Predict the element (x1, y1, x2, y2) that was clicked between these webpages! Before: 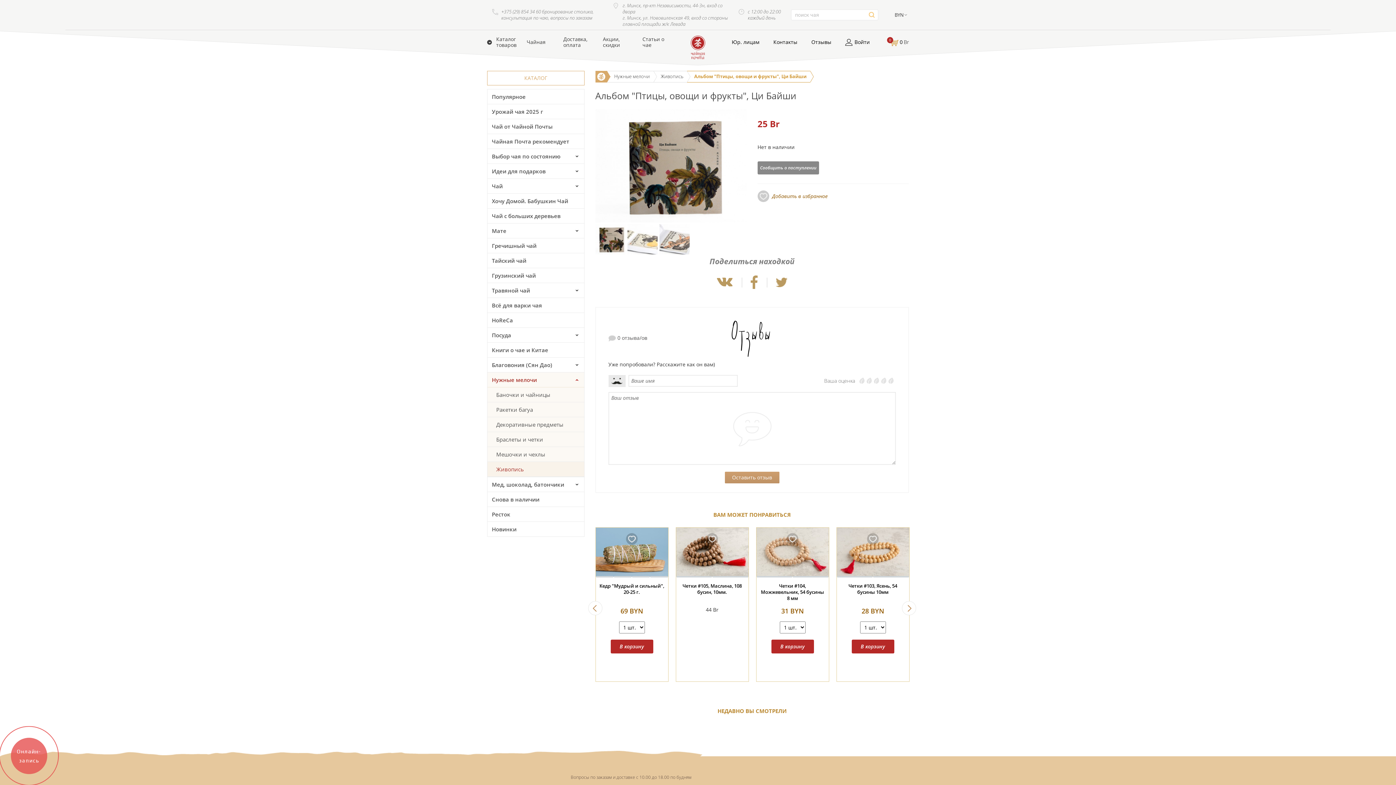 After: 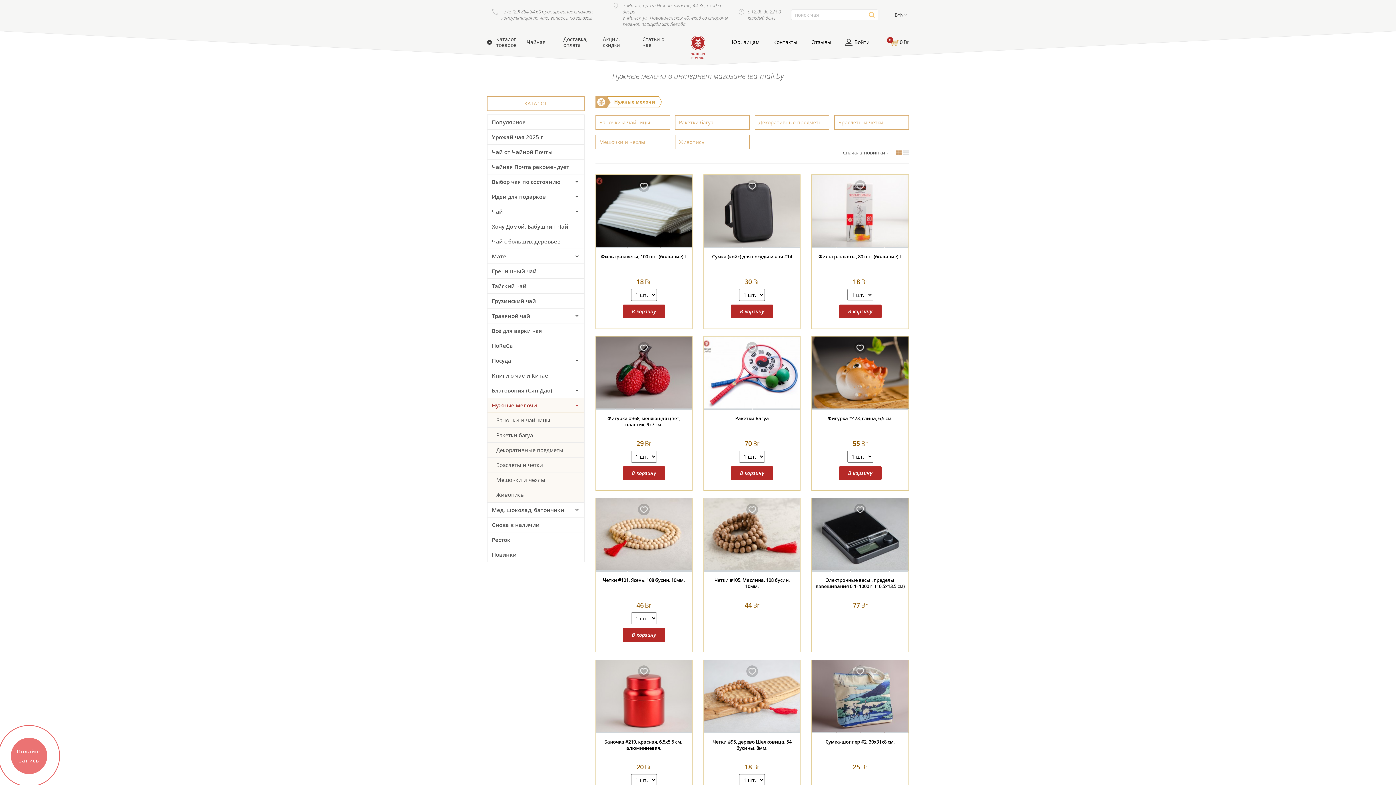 Action: label: Нужные мелочи bbox: (614, 73, 650, 79)